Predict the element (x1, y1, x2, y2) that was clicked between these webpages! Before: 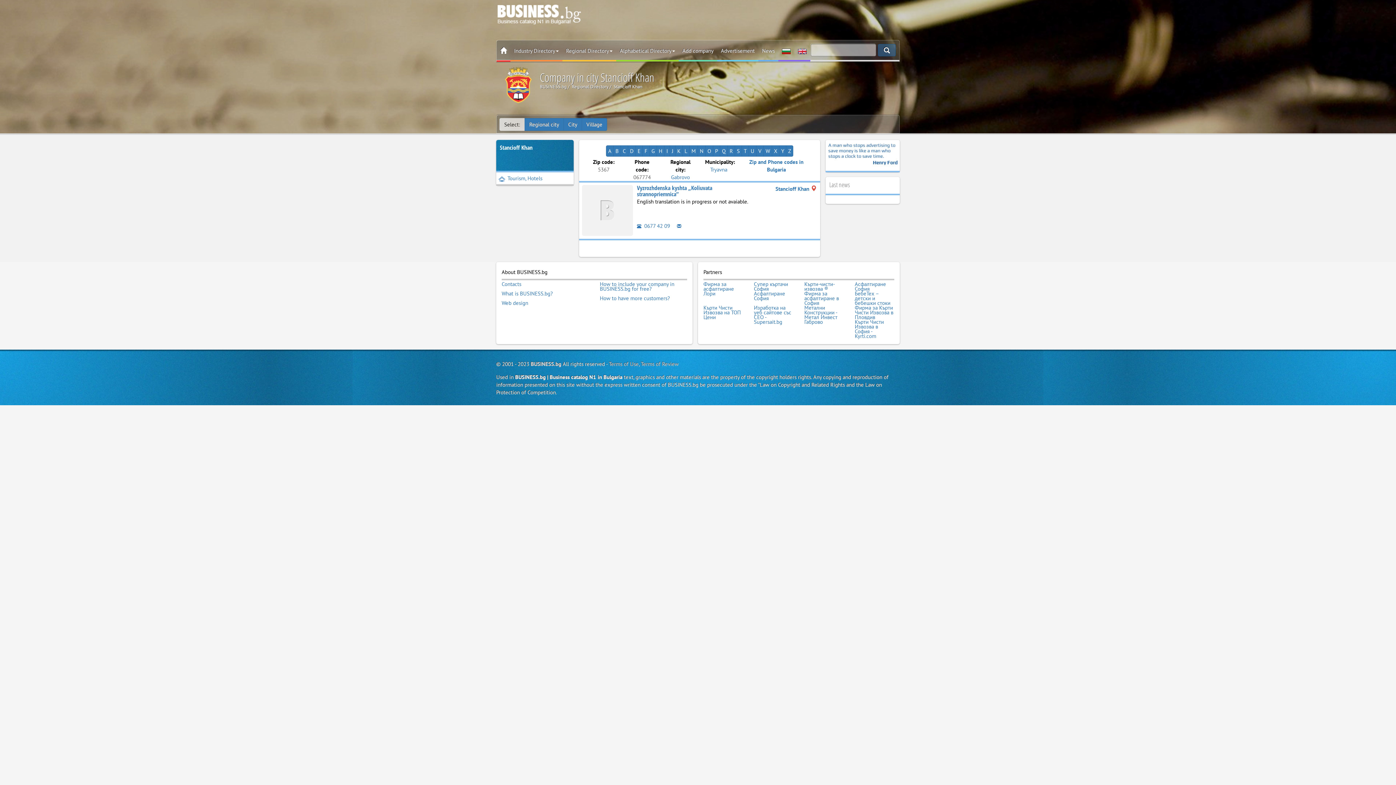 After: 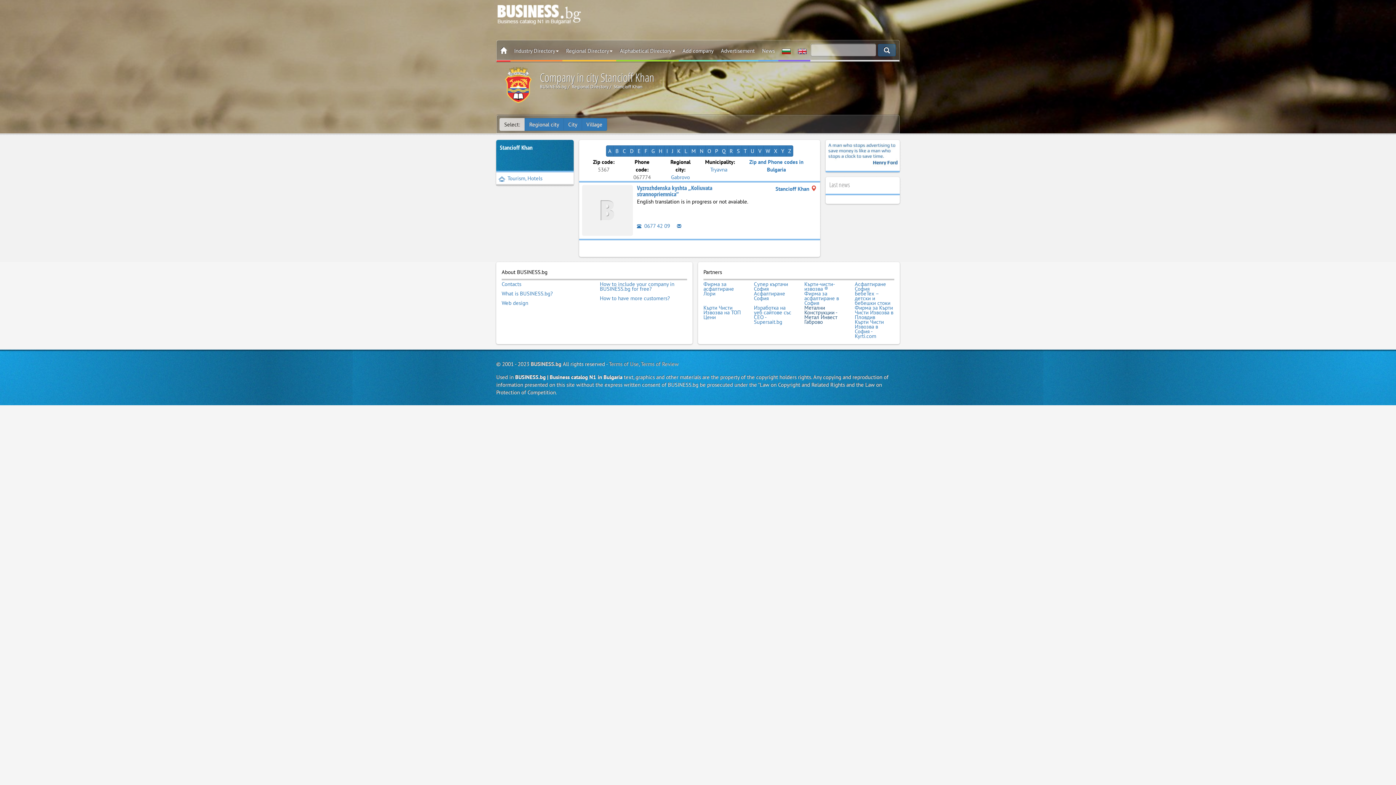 Action: label: Метални Конструкции - Метал Инвест Габрово bbox: (804, 305, 844, 324)